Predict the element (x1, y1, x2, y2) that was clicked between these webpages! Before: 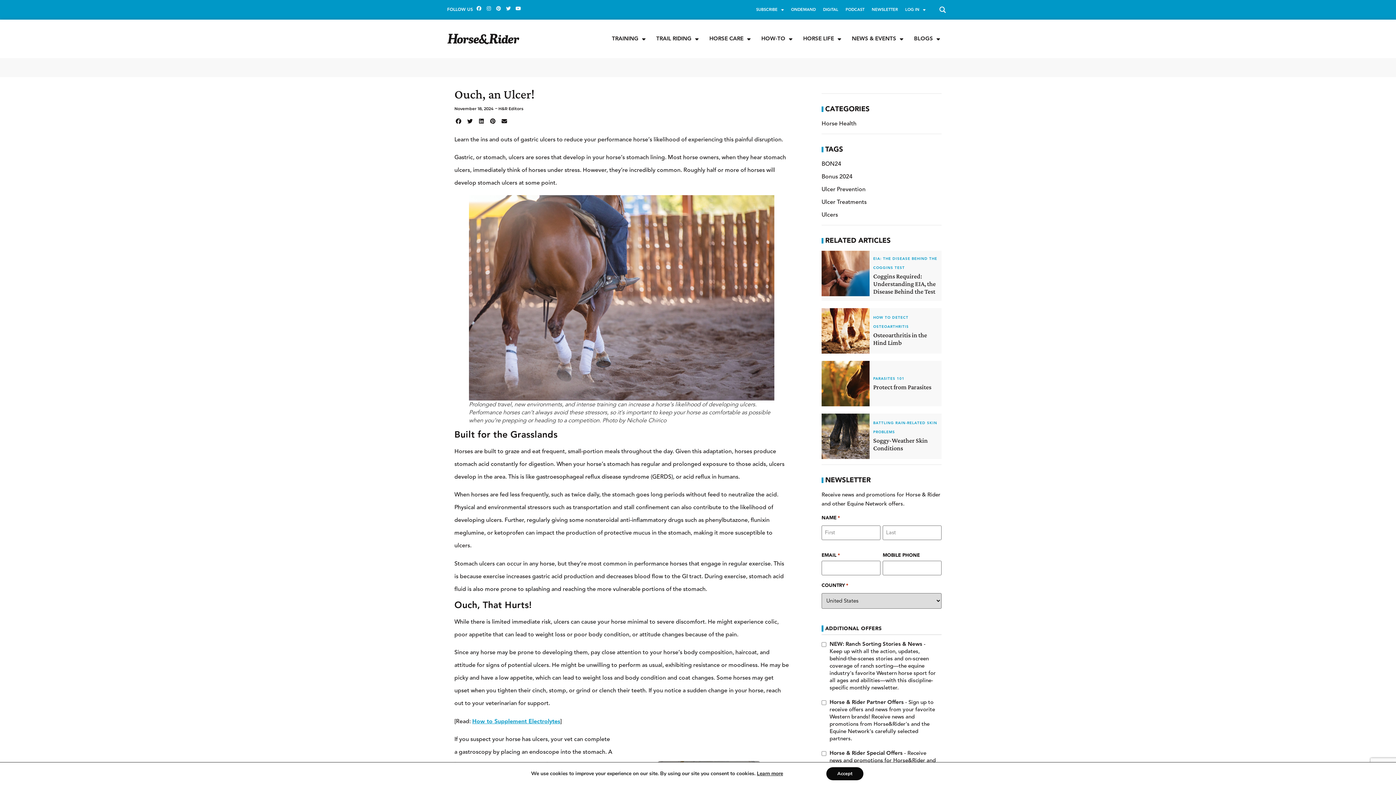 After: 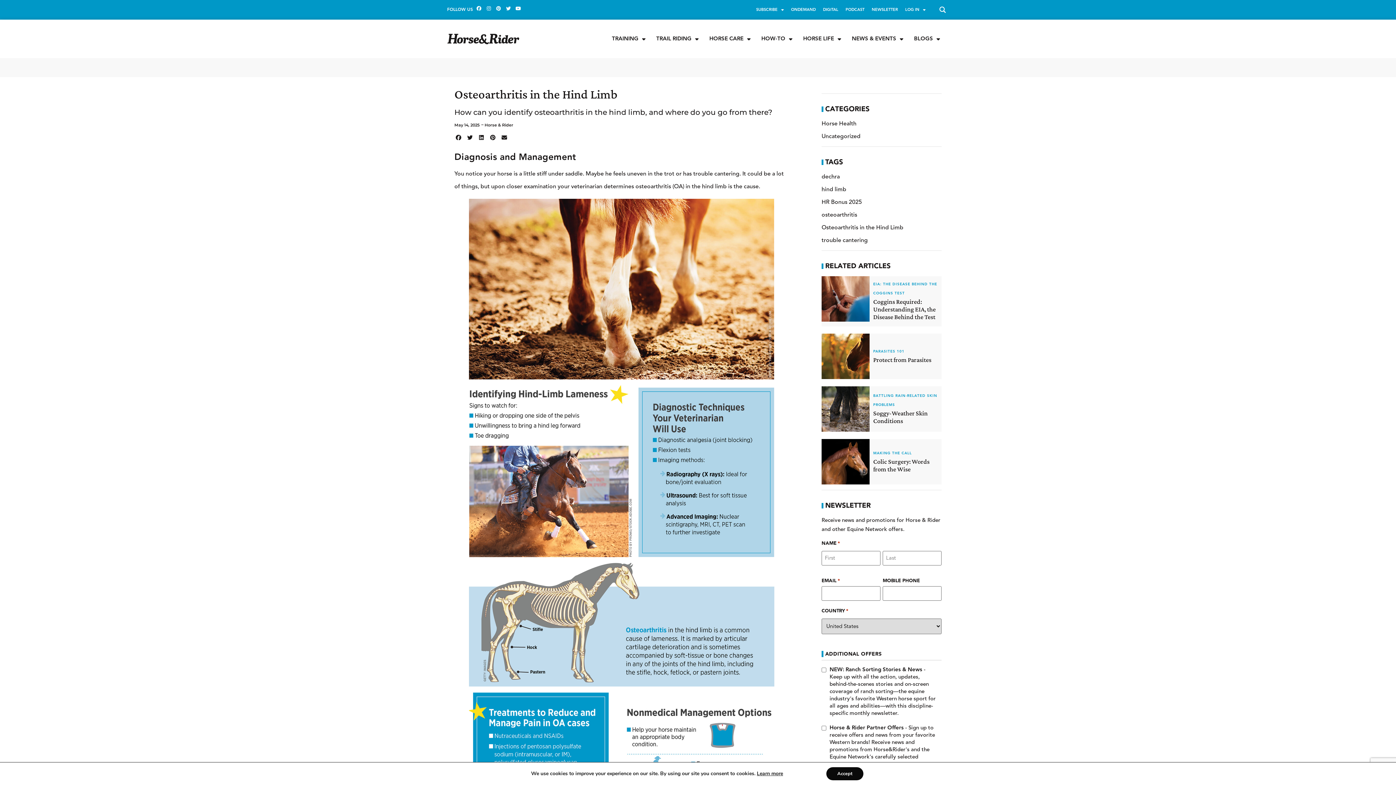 Action: label: Osteoarthritis in the Hind Limb bbox: (873, 331, 927, 346)